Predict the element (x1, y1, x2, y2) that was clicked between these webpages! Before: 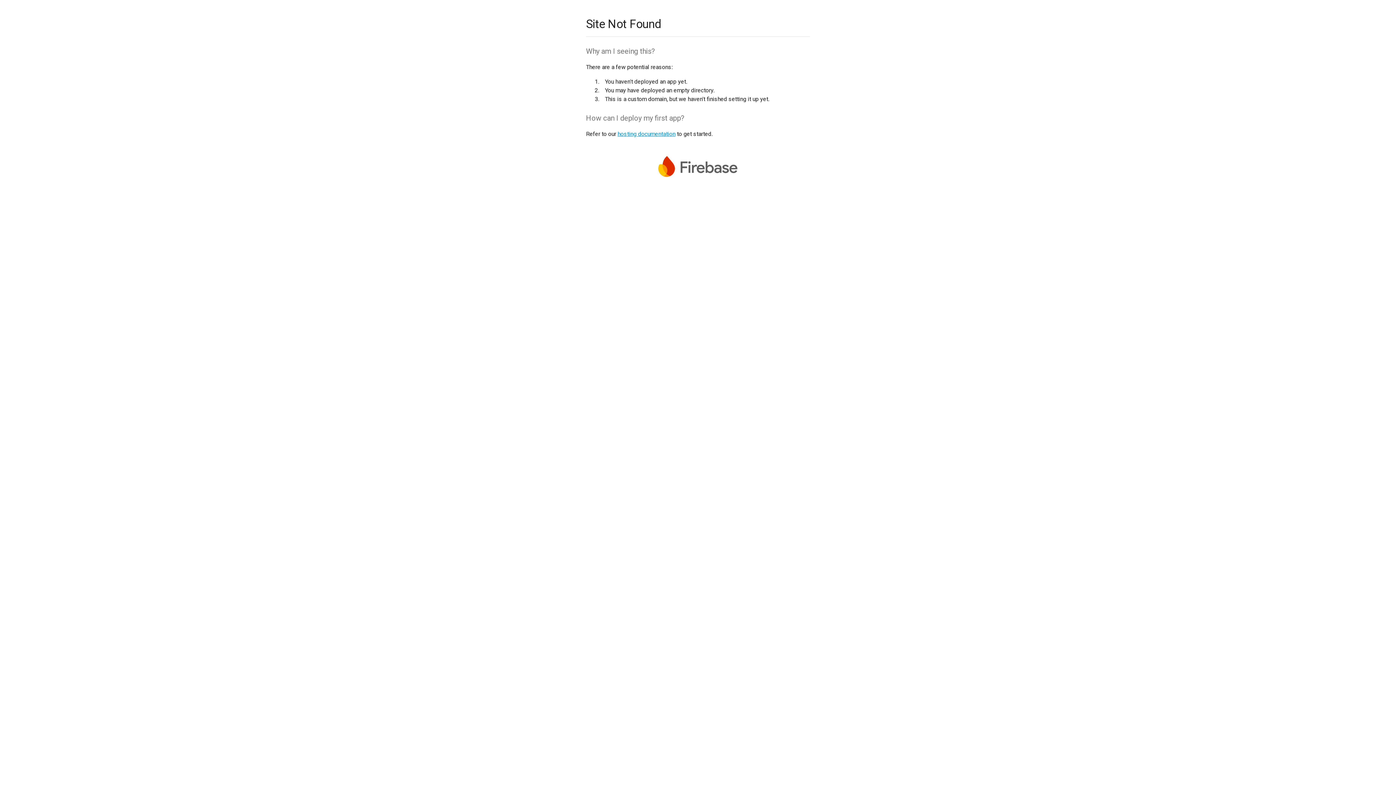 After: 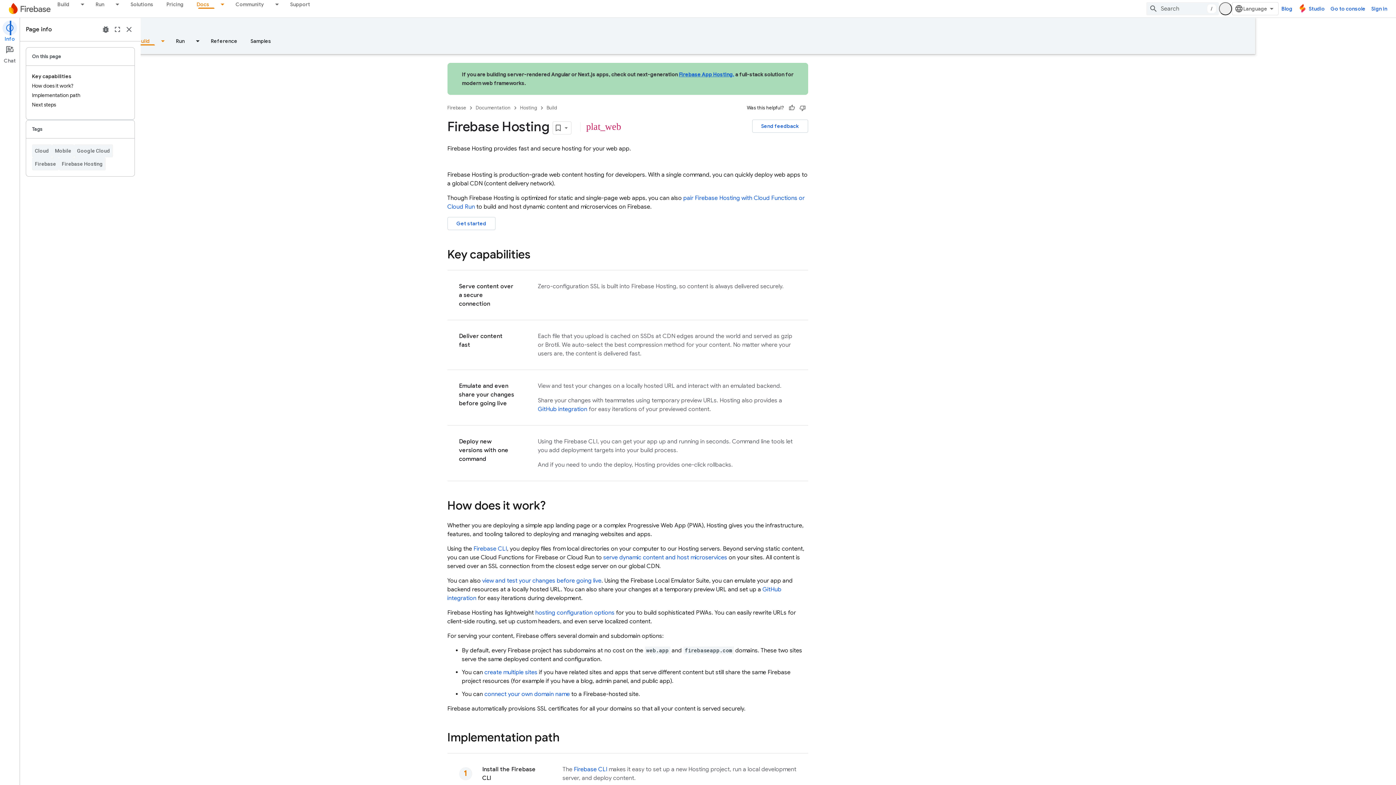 Action: bbox: (617, 130, 675, 137) label: hosting documentation